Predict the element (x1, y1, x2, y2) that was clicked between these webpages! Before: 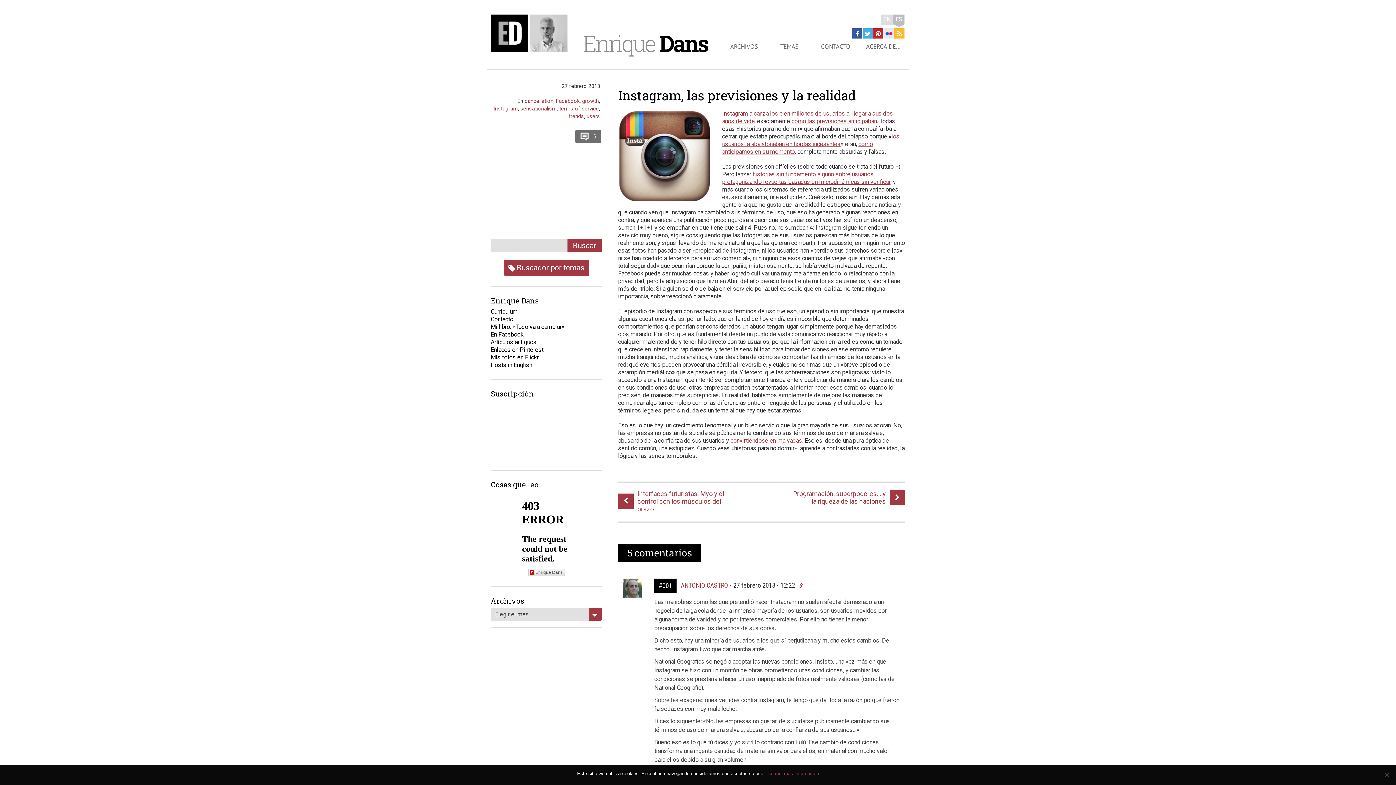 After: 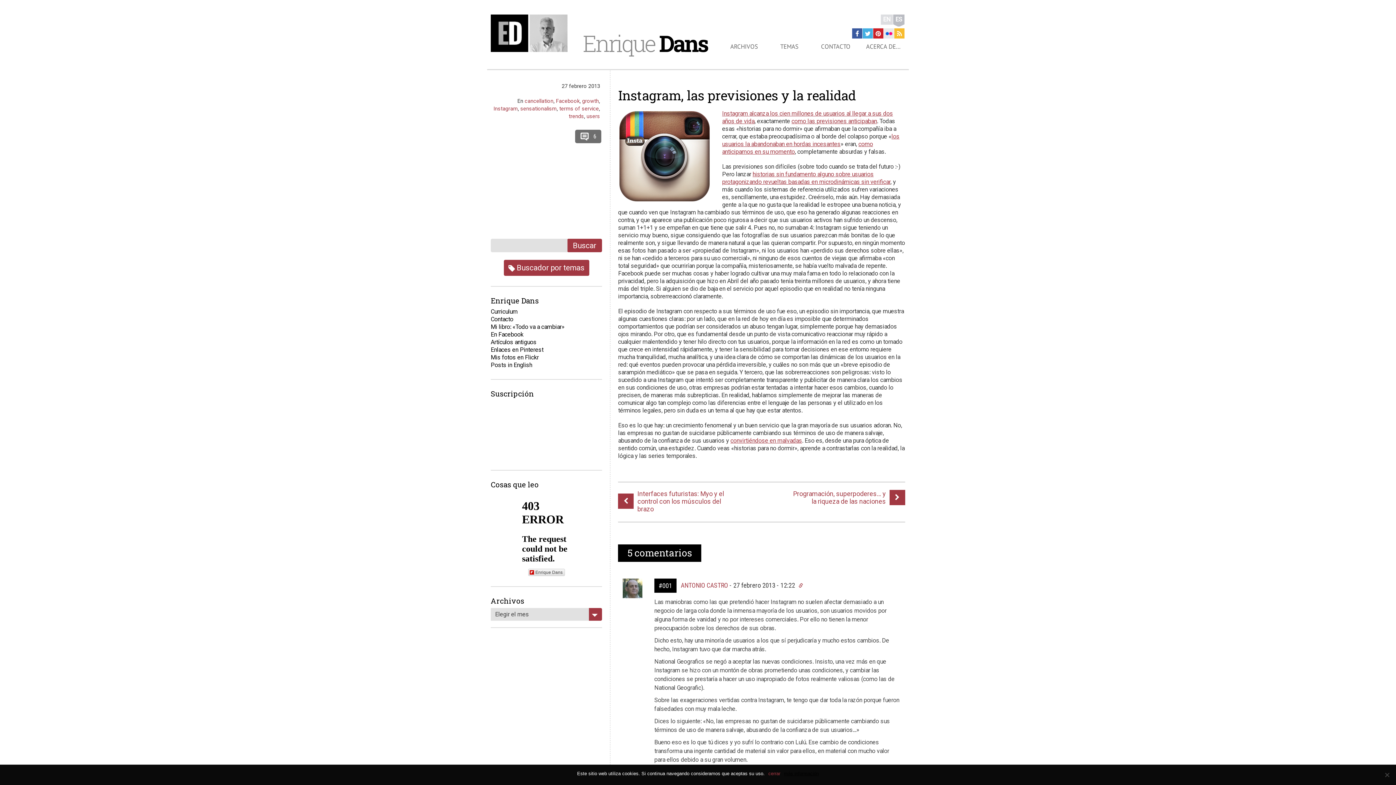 Action: bbox: (784, 770, 819, 777) label: más información